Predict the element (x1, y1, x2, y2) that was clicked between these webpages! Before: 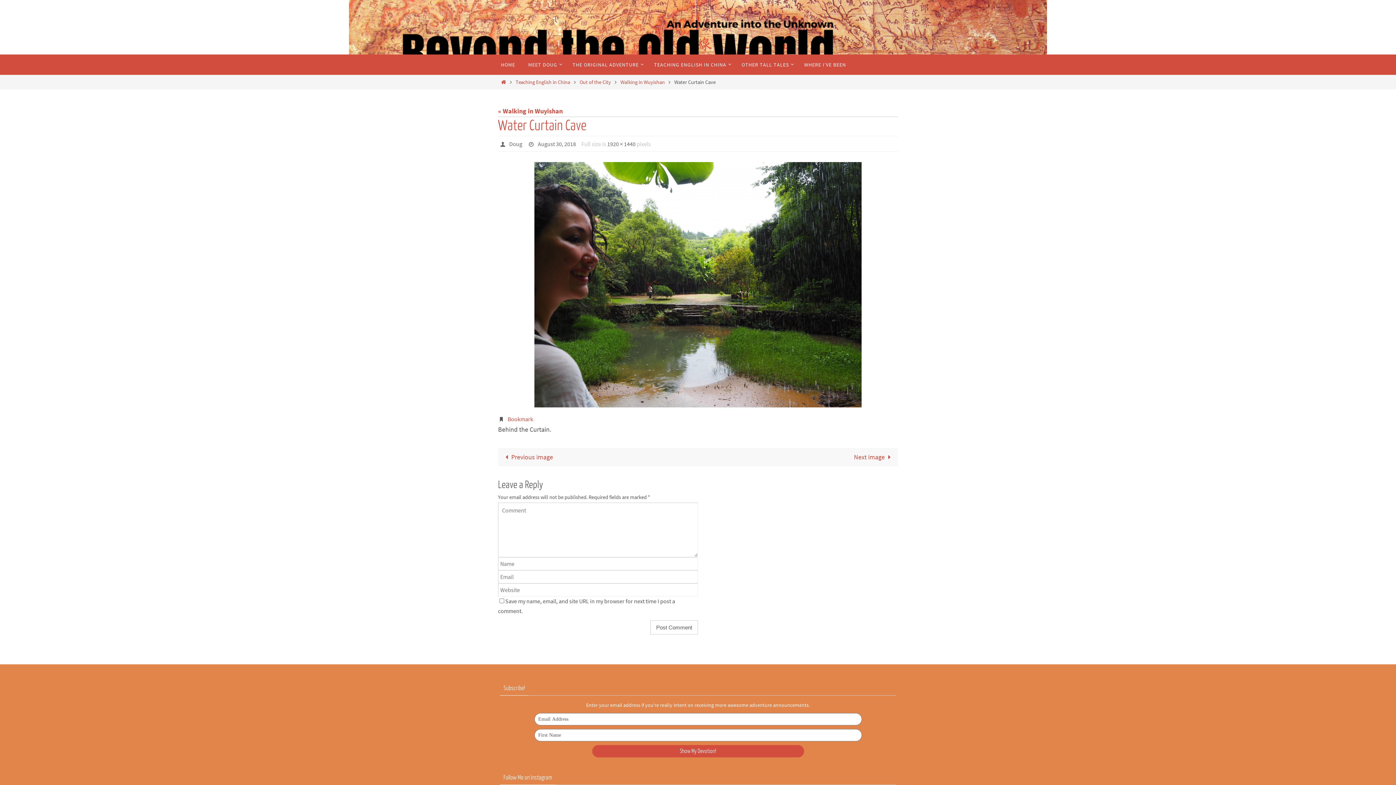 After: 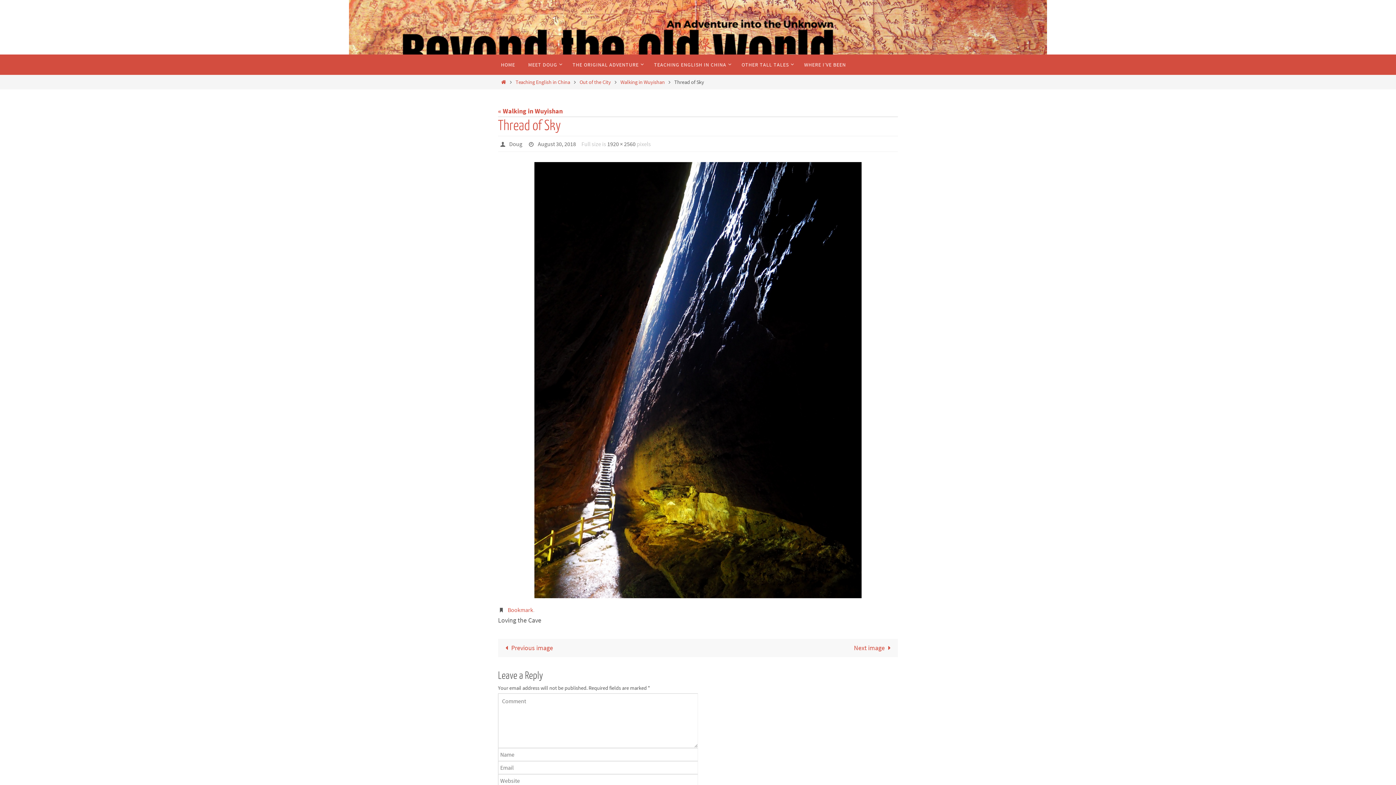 Action: bbox: (698, 448, 898, 466) label: Next image